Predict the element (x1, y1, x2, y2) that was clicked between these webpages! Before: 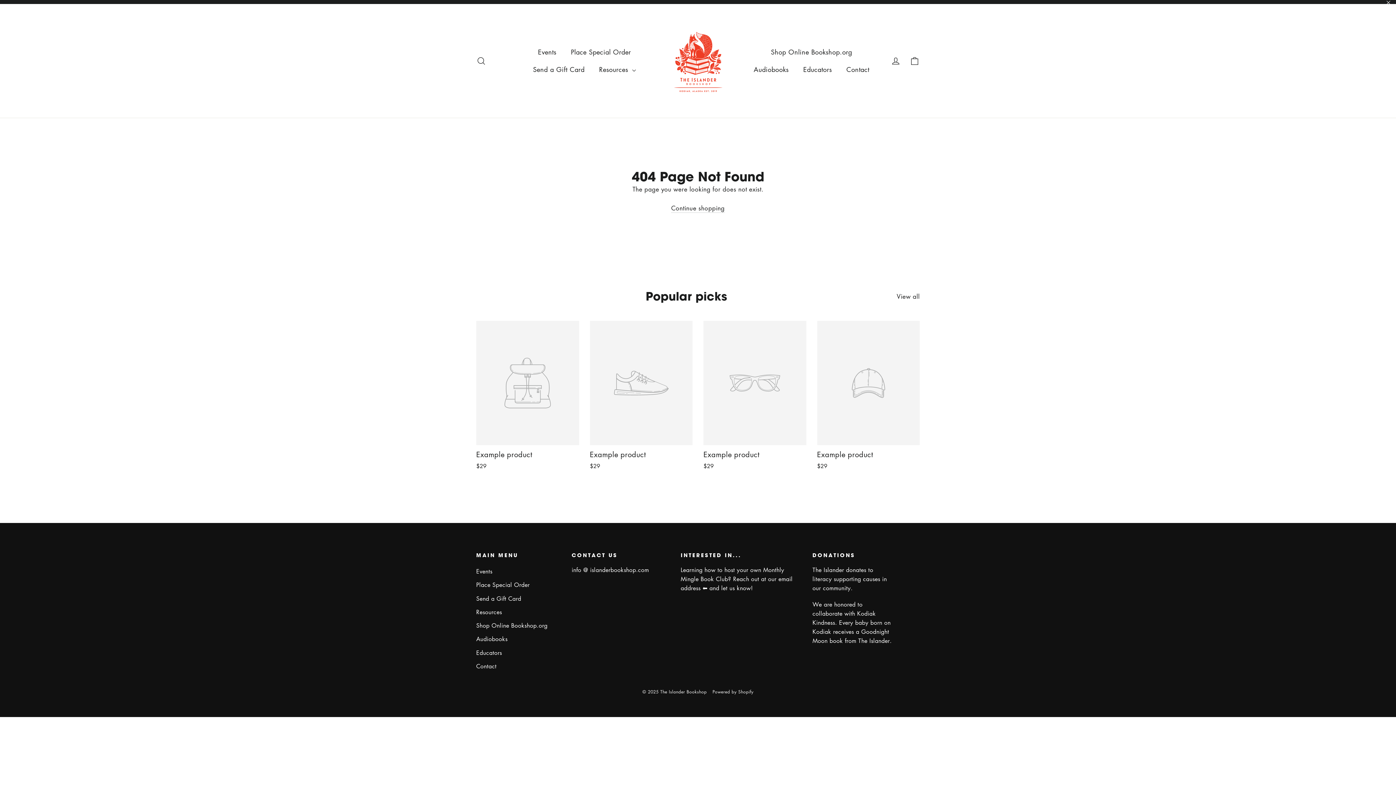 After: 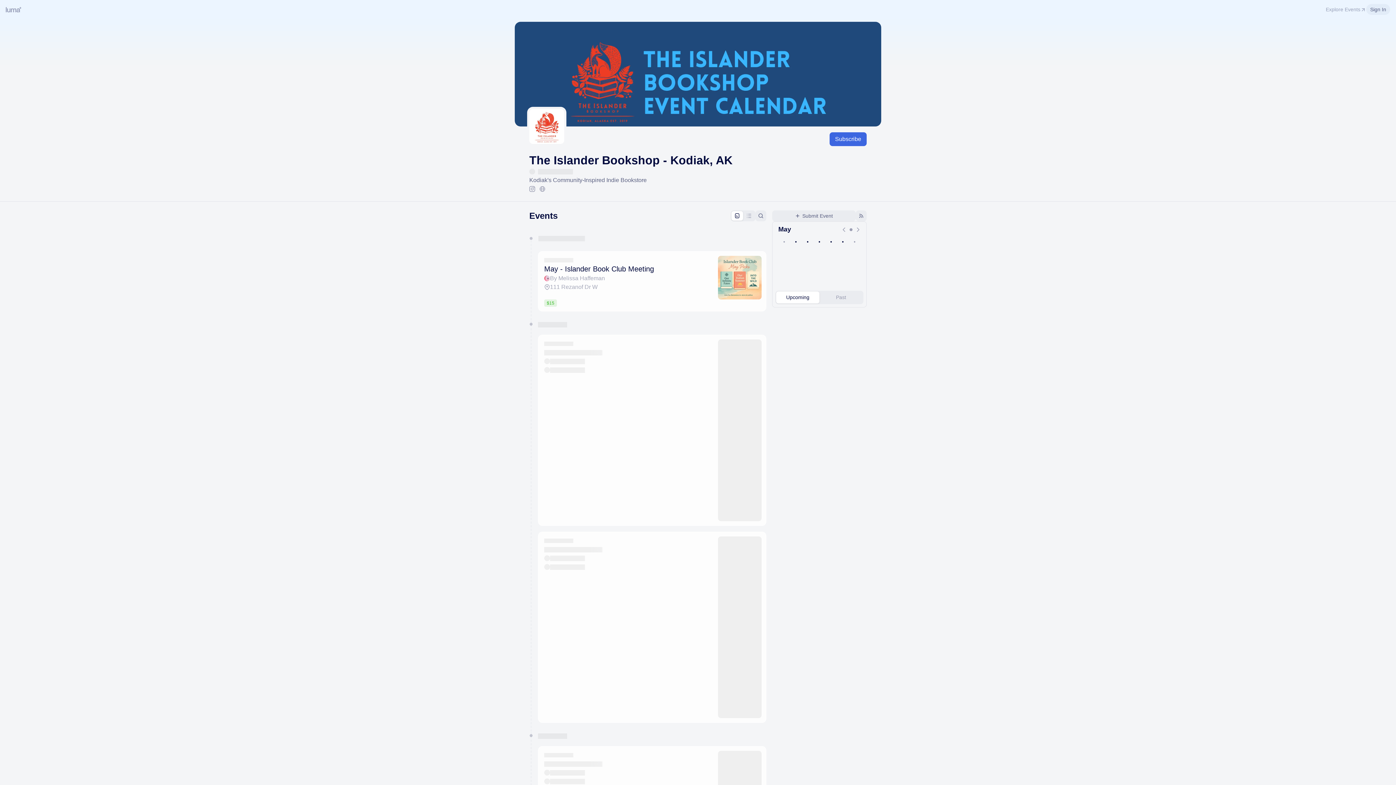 Action: bbox: (530, 43, 563, 60) label: Events